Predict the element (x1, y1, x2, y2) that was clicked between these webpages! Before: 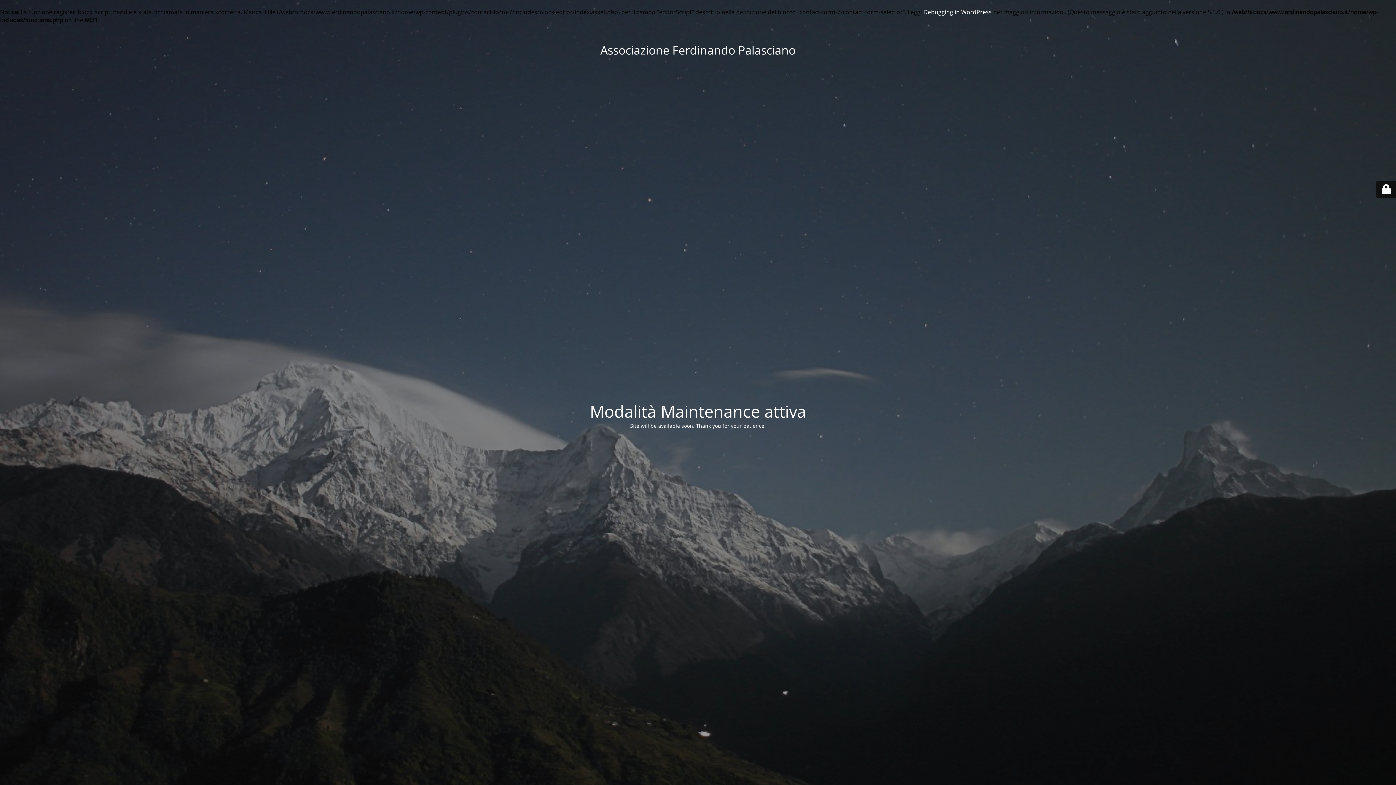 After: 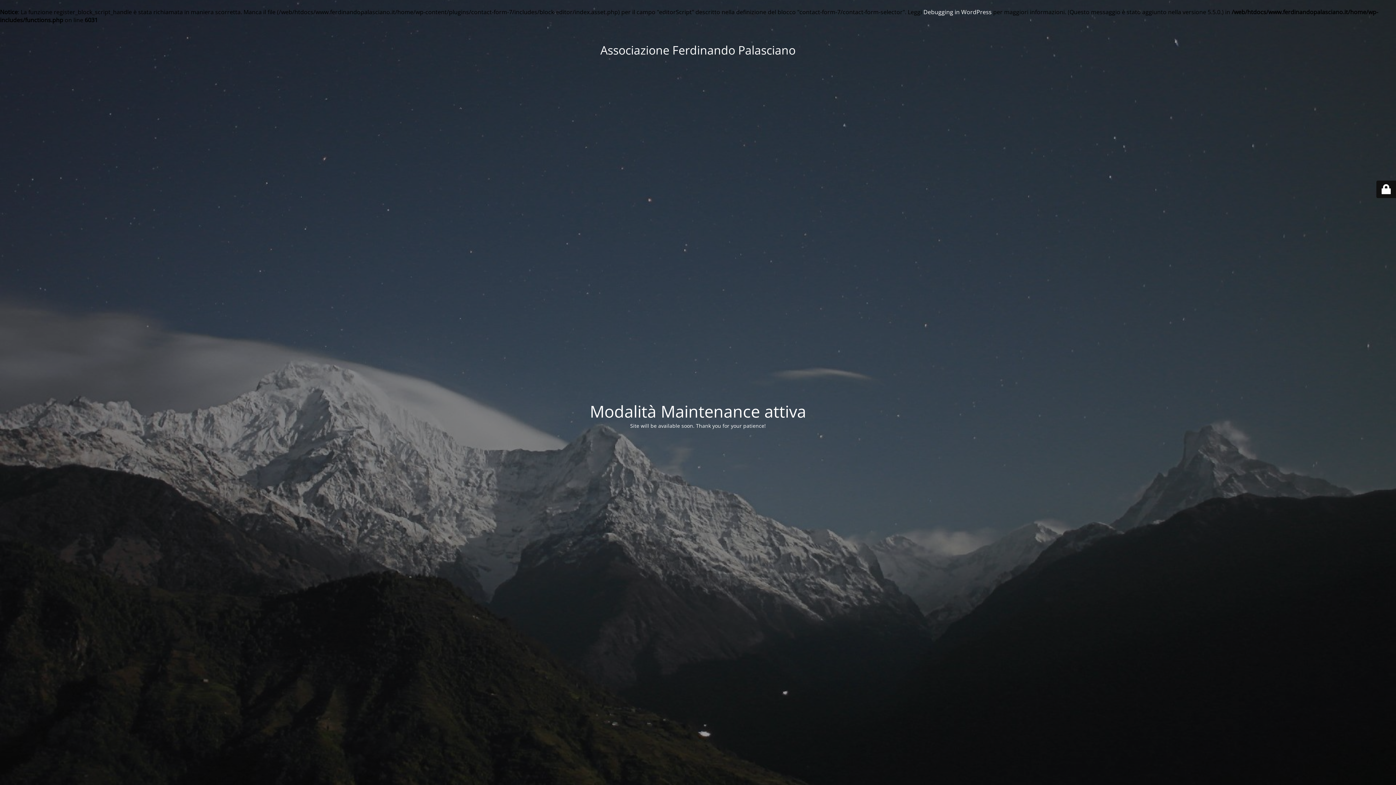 Action: label: Debugging in WordPress bbox: (923, 8, 992, 16)